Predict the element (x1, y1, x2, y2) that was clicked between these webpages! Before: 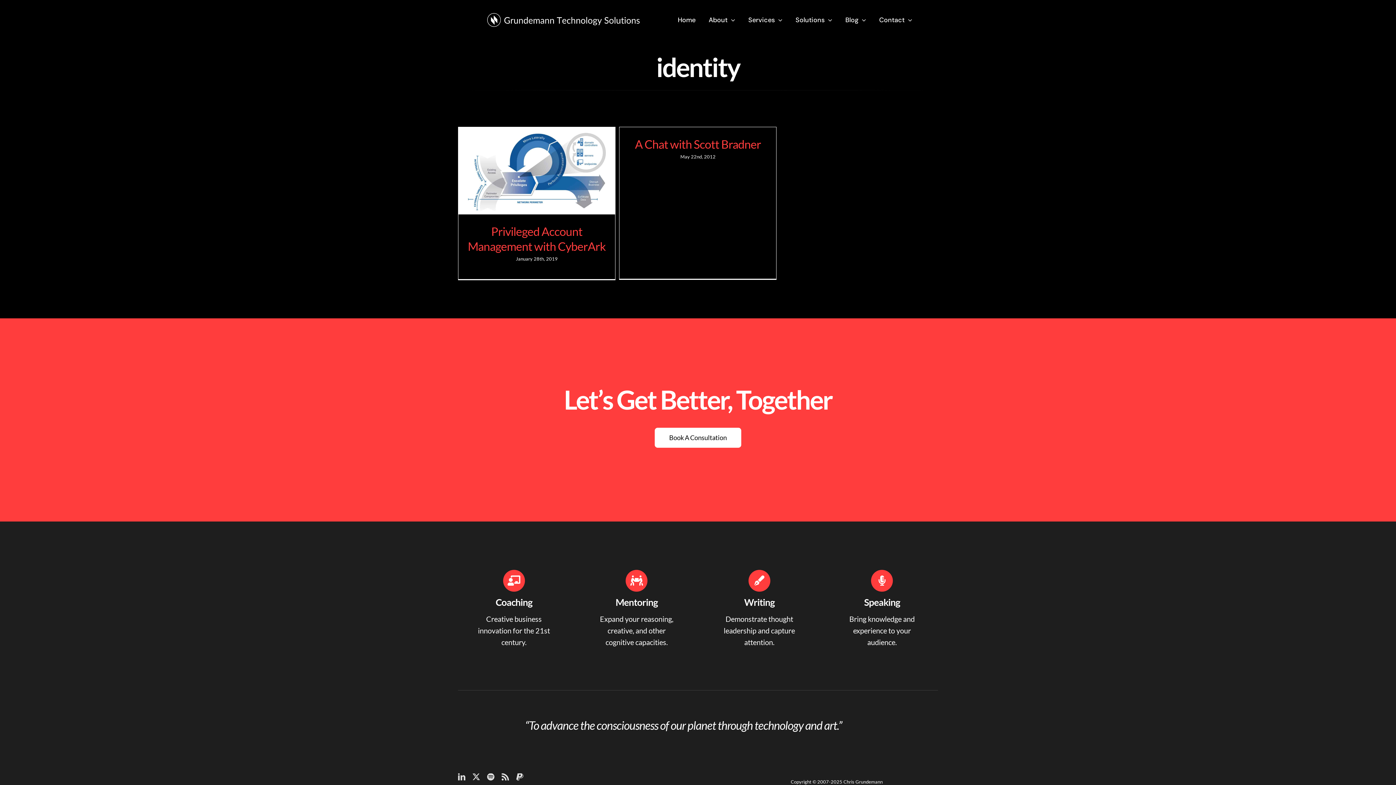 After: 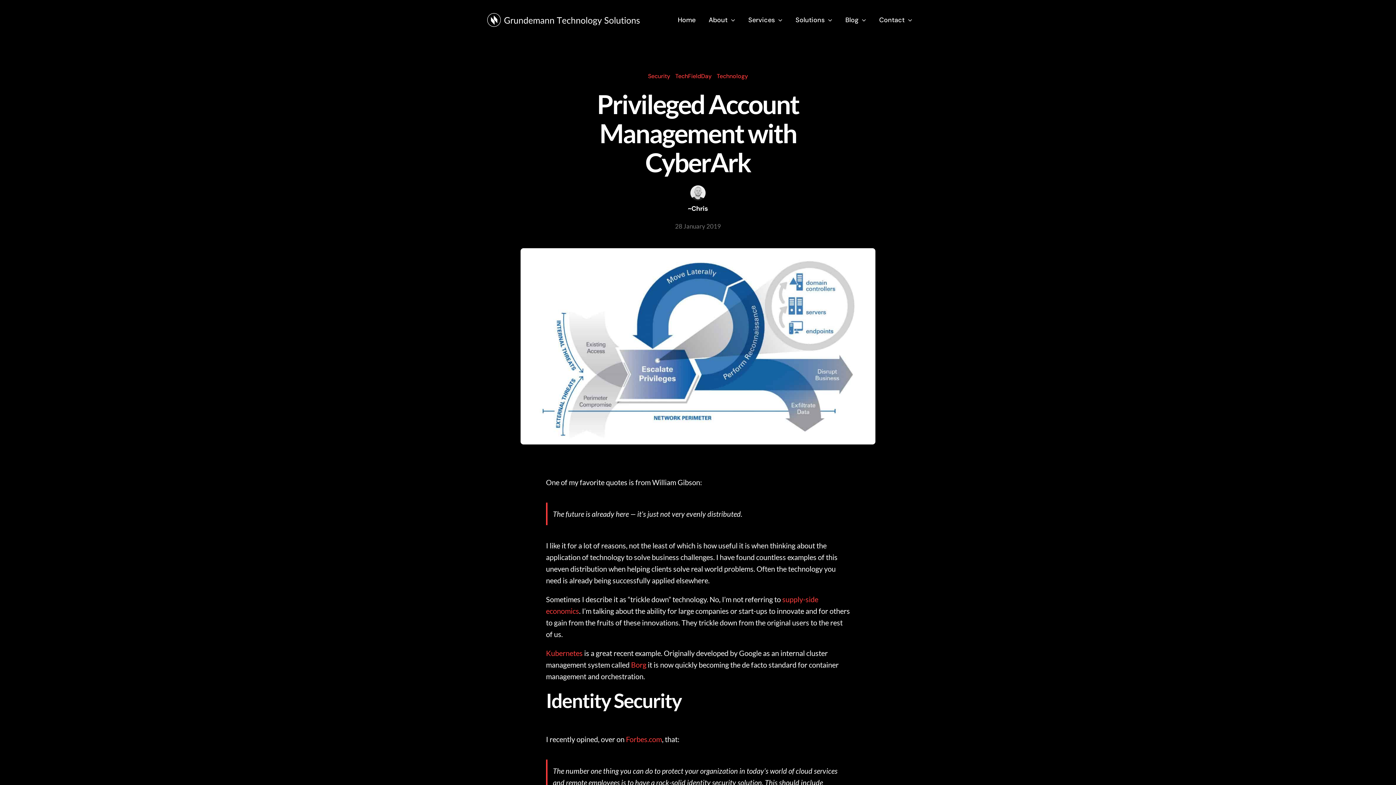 Action: label: Privileged Account Management with CyberArk bbox: (458, 127, 615, 214)